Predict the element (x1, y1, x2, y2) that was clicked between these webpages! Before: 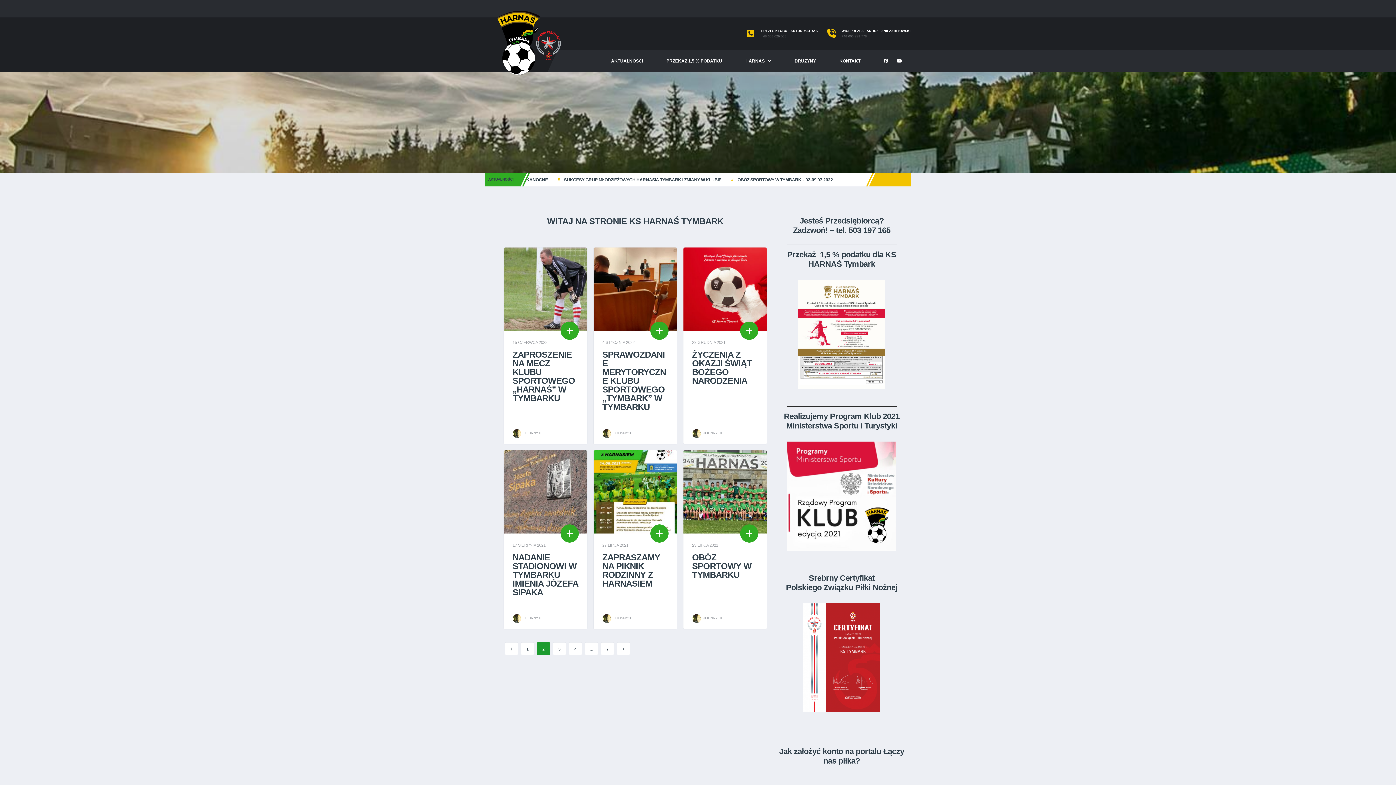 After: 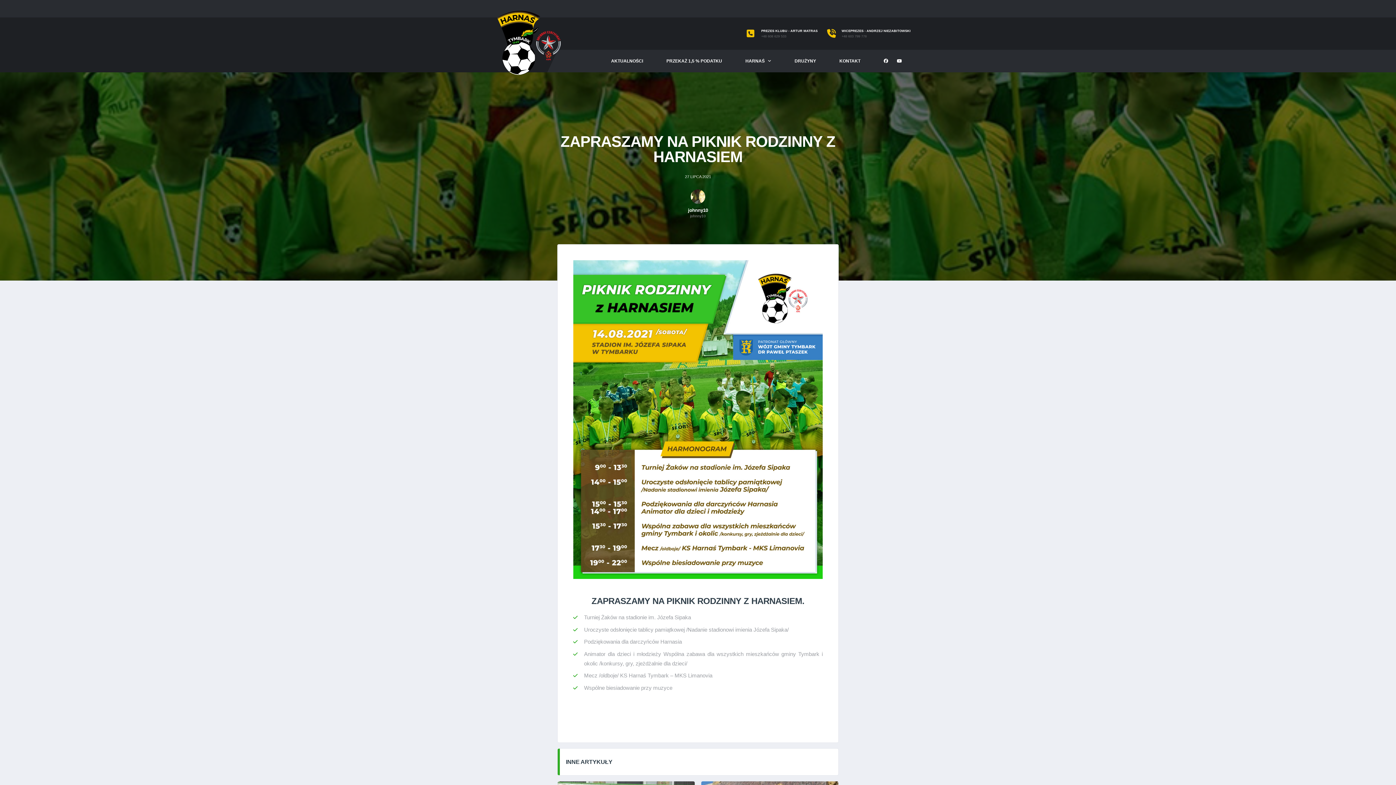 Action: bbox: (650, 524, 668, 542)